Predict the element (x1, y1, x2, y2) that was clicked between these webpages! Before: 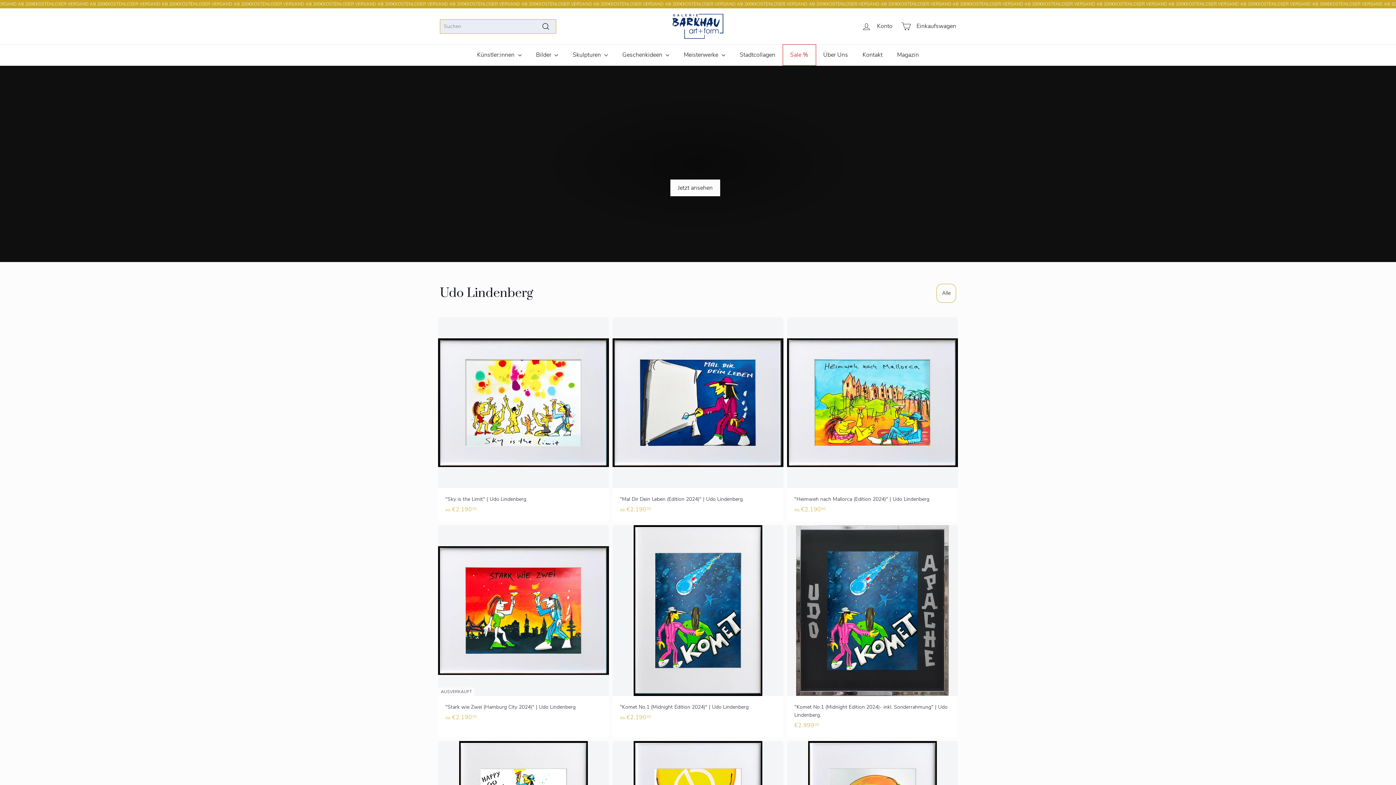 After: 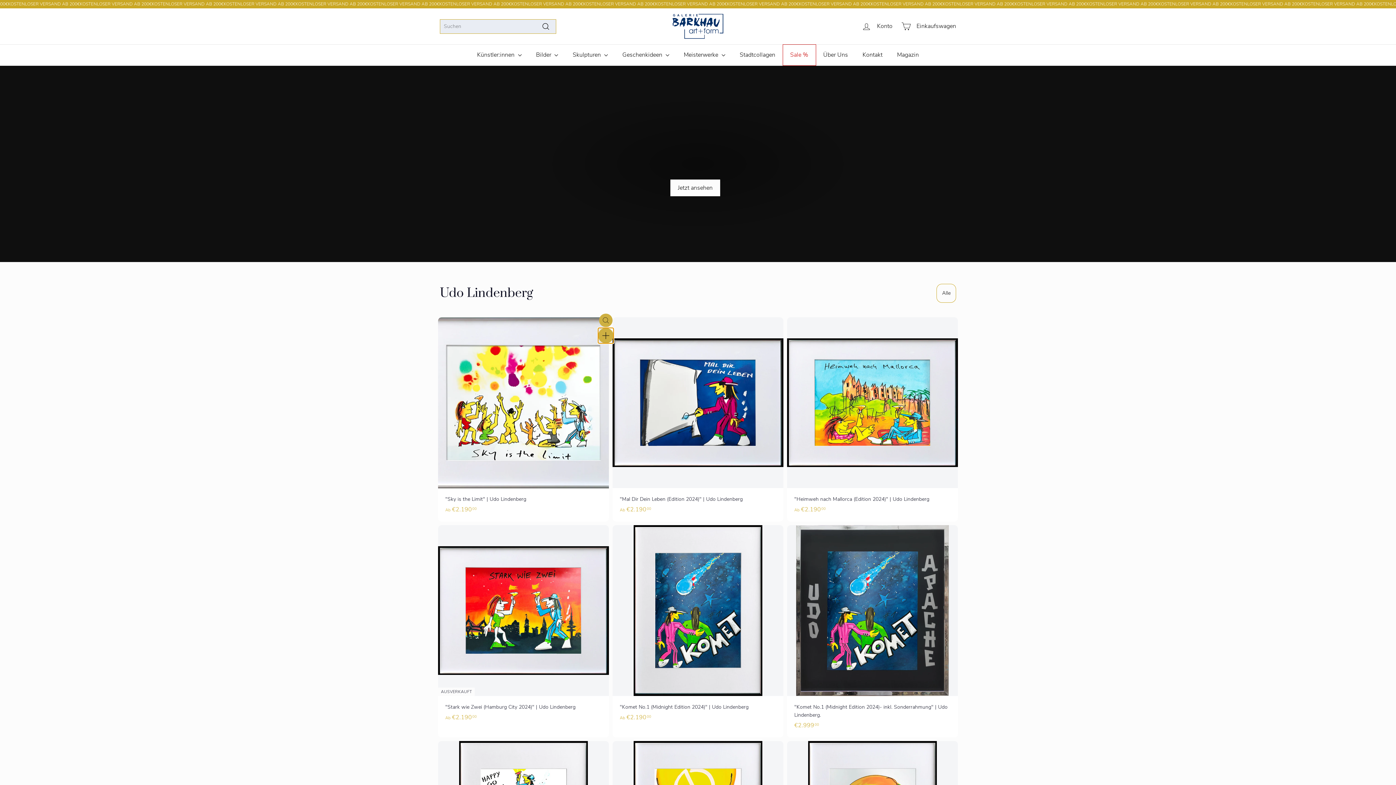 Action: label: In den Einkaufswagen legen bbox: (599, 330, 612, 344)